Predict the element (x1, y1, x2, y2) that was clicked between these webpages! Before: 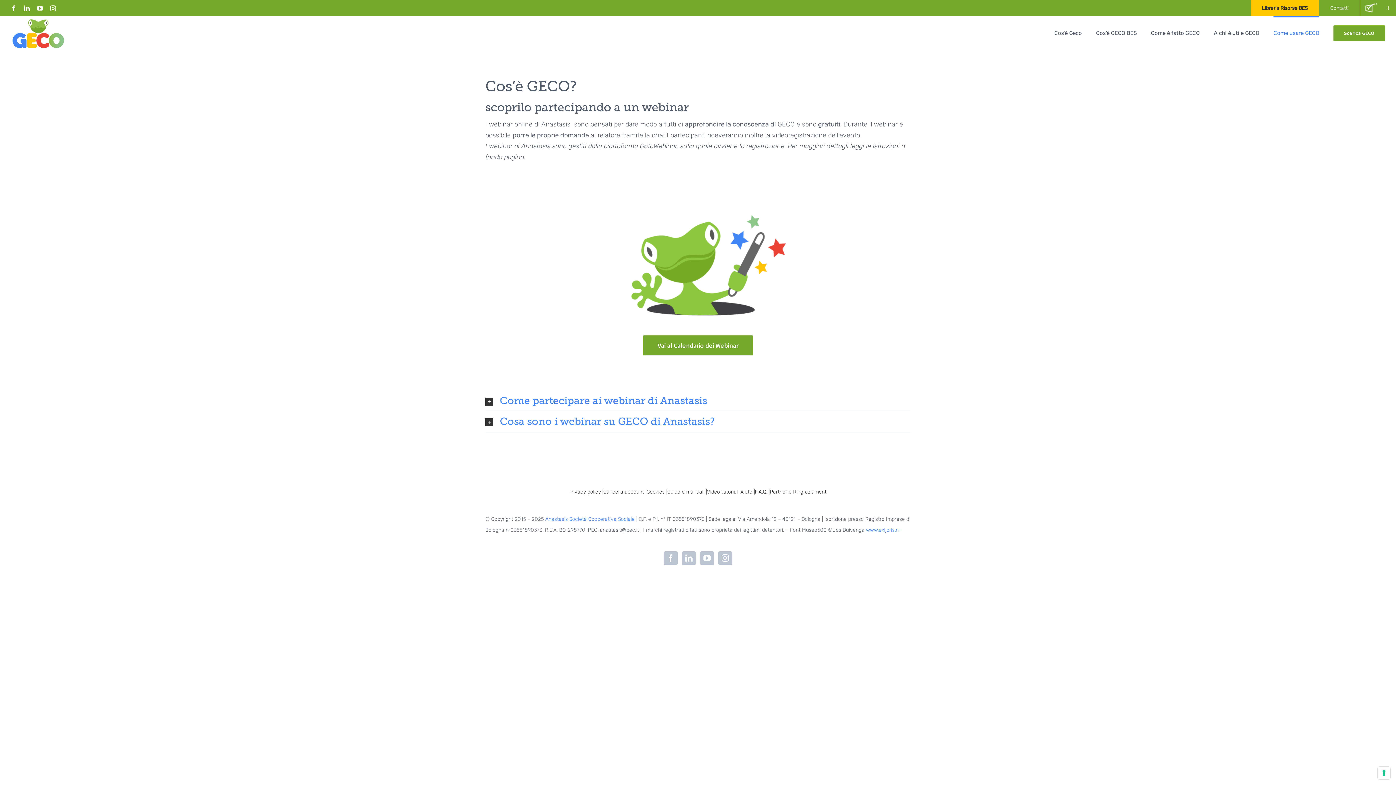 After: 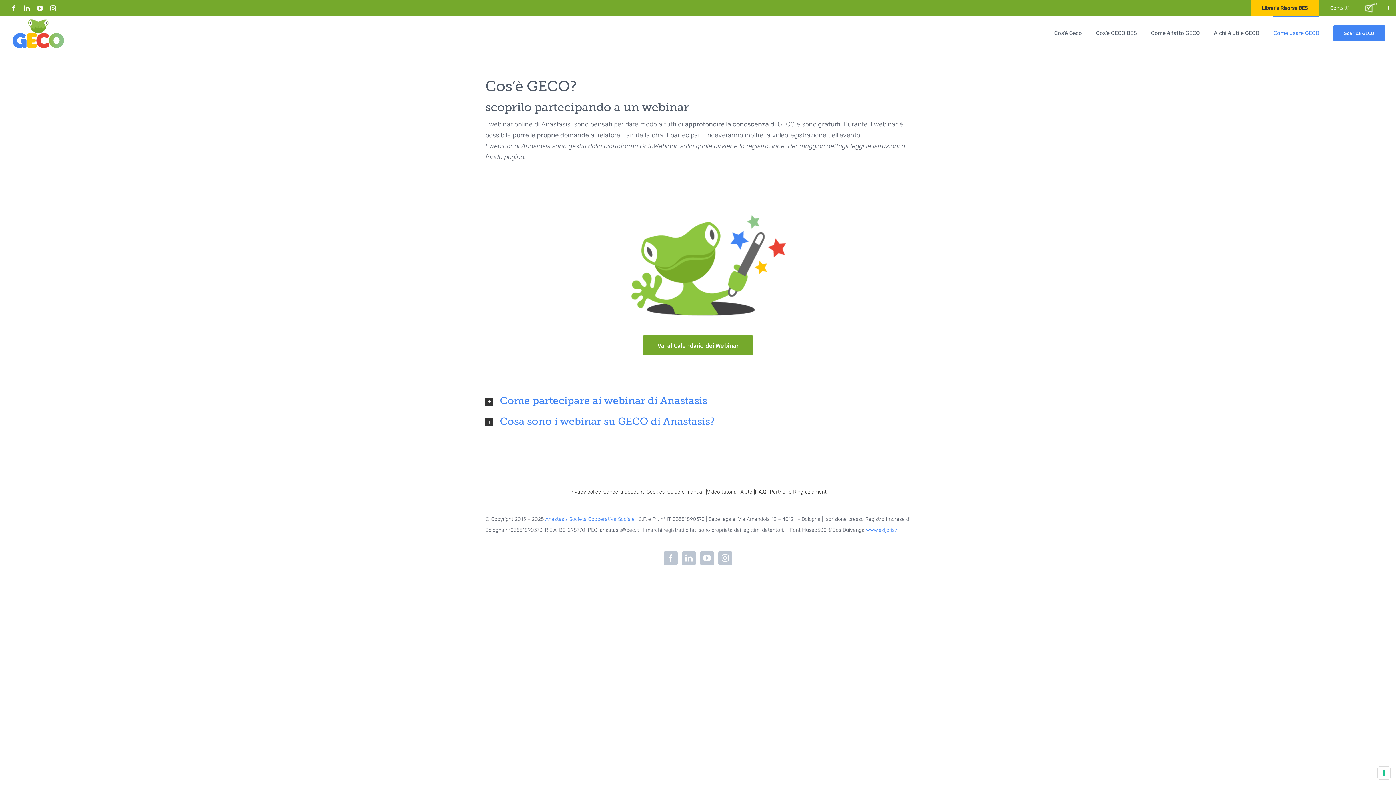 Action: label: Scarica GECO bbox: (1333, 16, 1385, 49)